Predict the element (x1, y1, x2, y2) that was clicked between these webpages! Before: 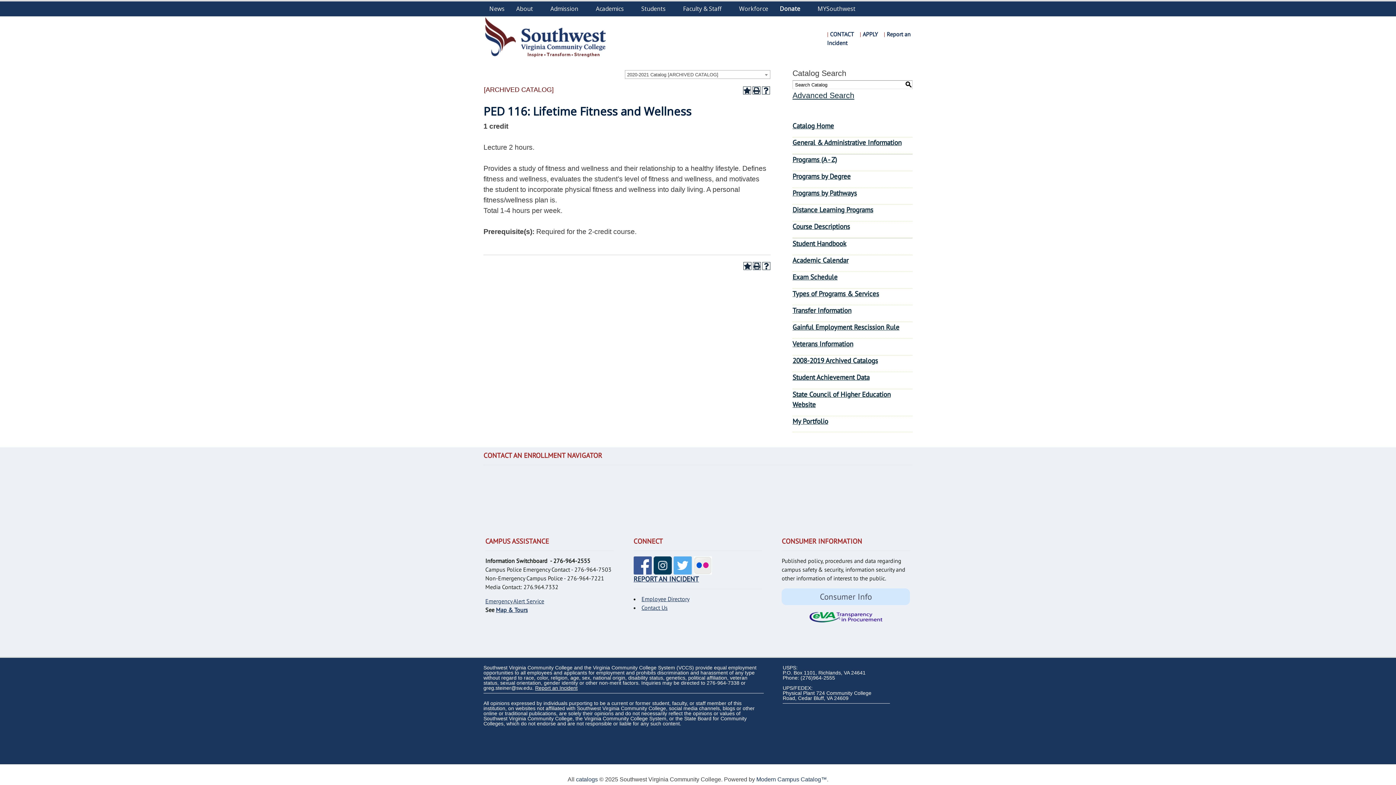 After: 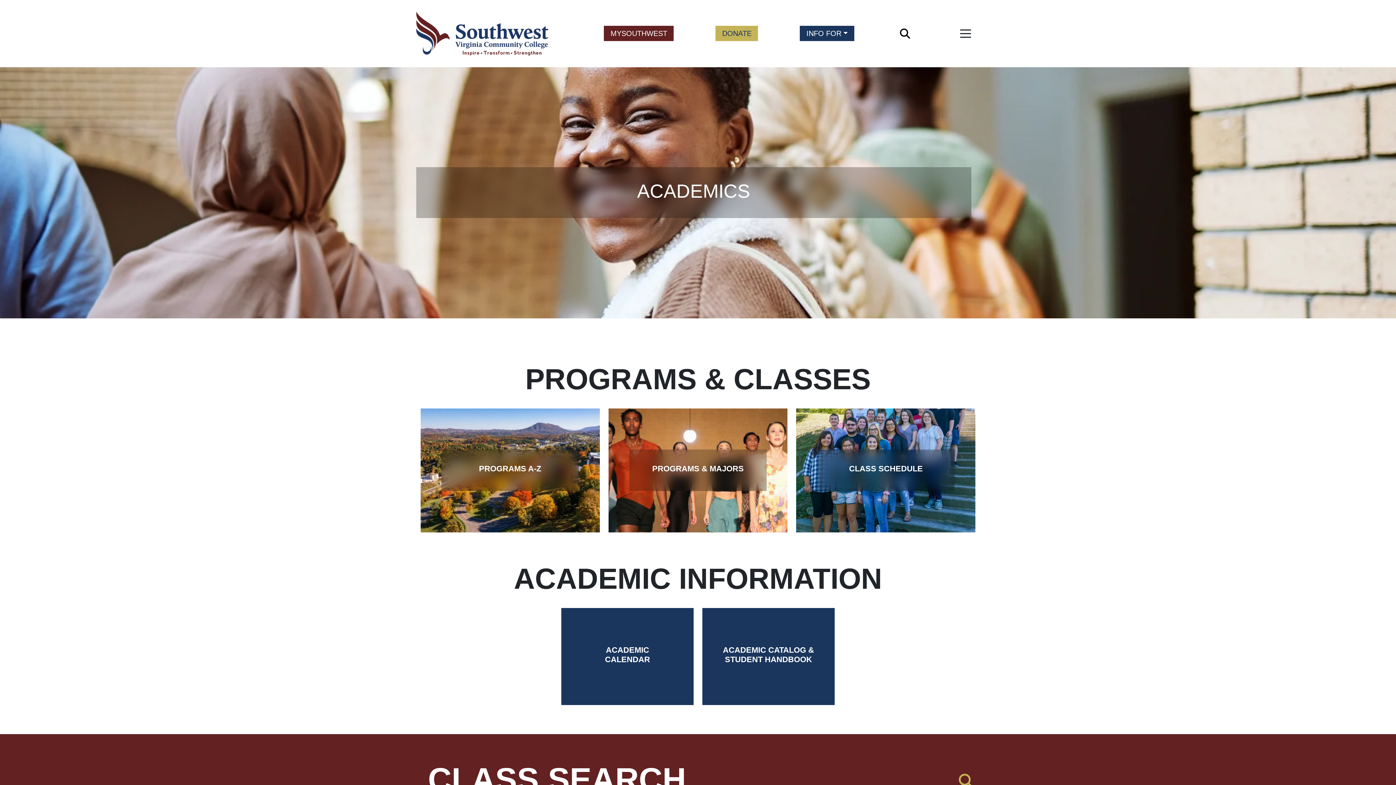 Action: label: Academics bbox: (590, 1, 635, 16)